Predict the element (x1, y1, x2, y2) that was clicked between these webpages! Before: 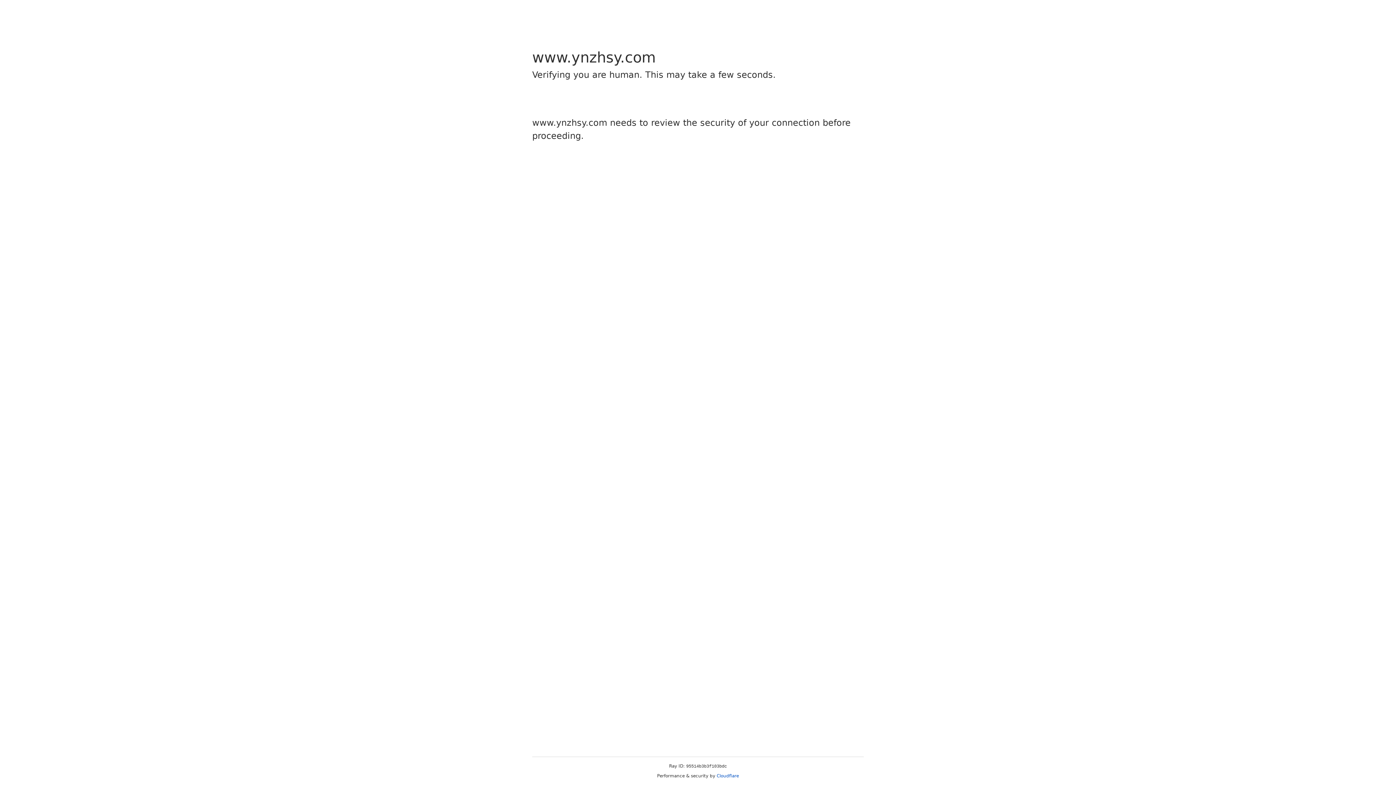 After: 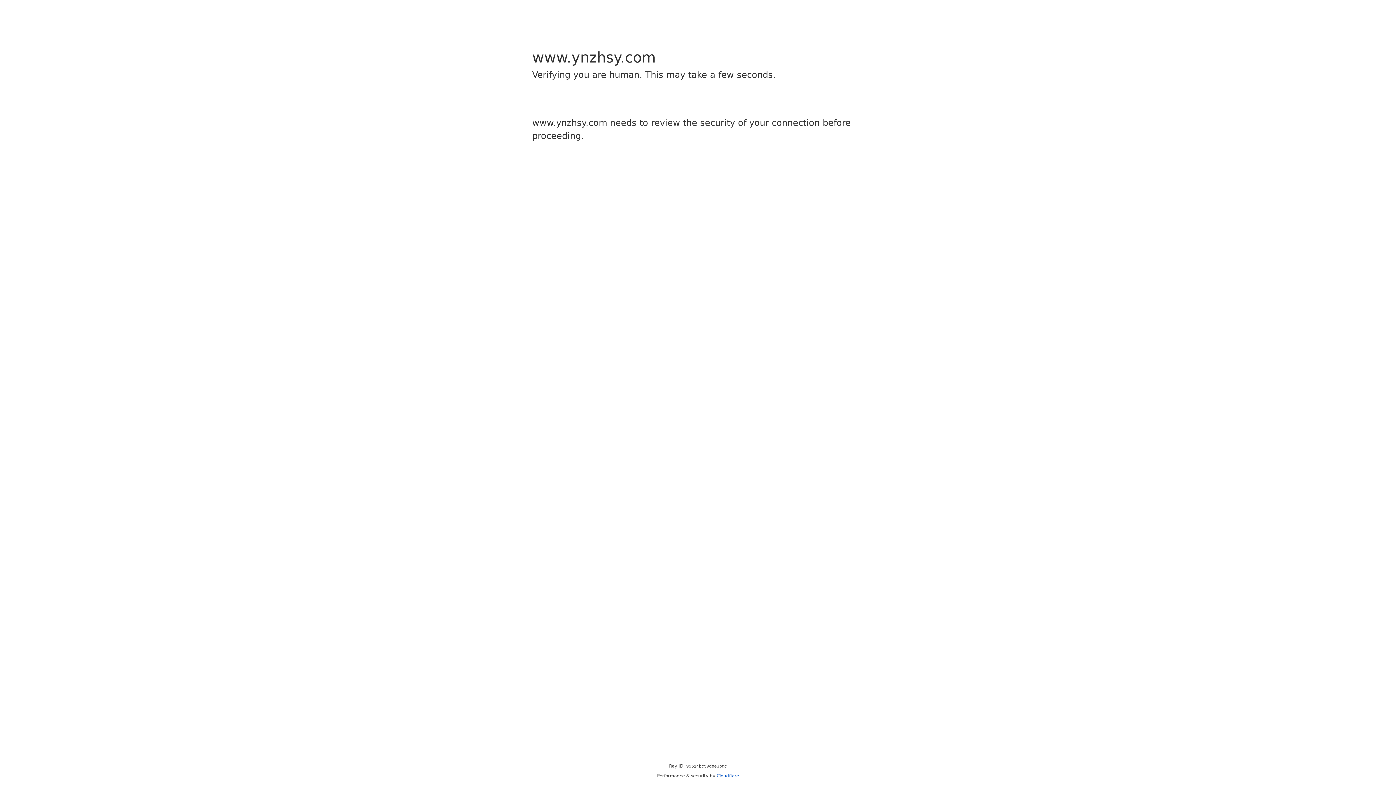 Action: label: Cloudflare bbox: (716, 773, 739, 778)